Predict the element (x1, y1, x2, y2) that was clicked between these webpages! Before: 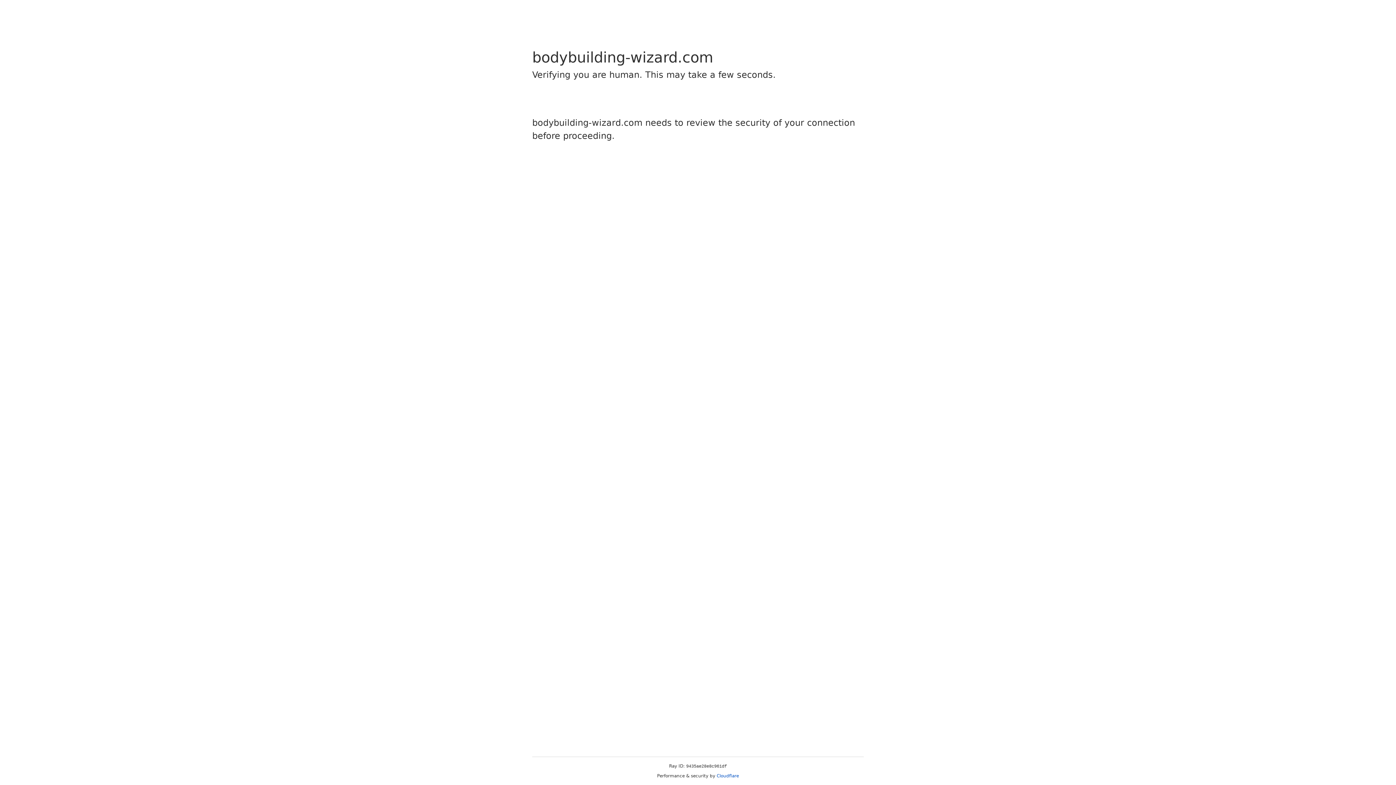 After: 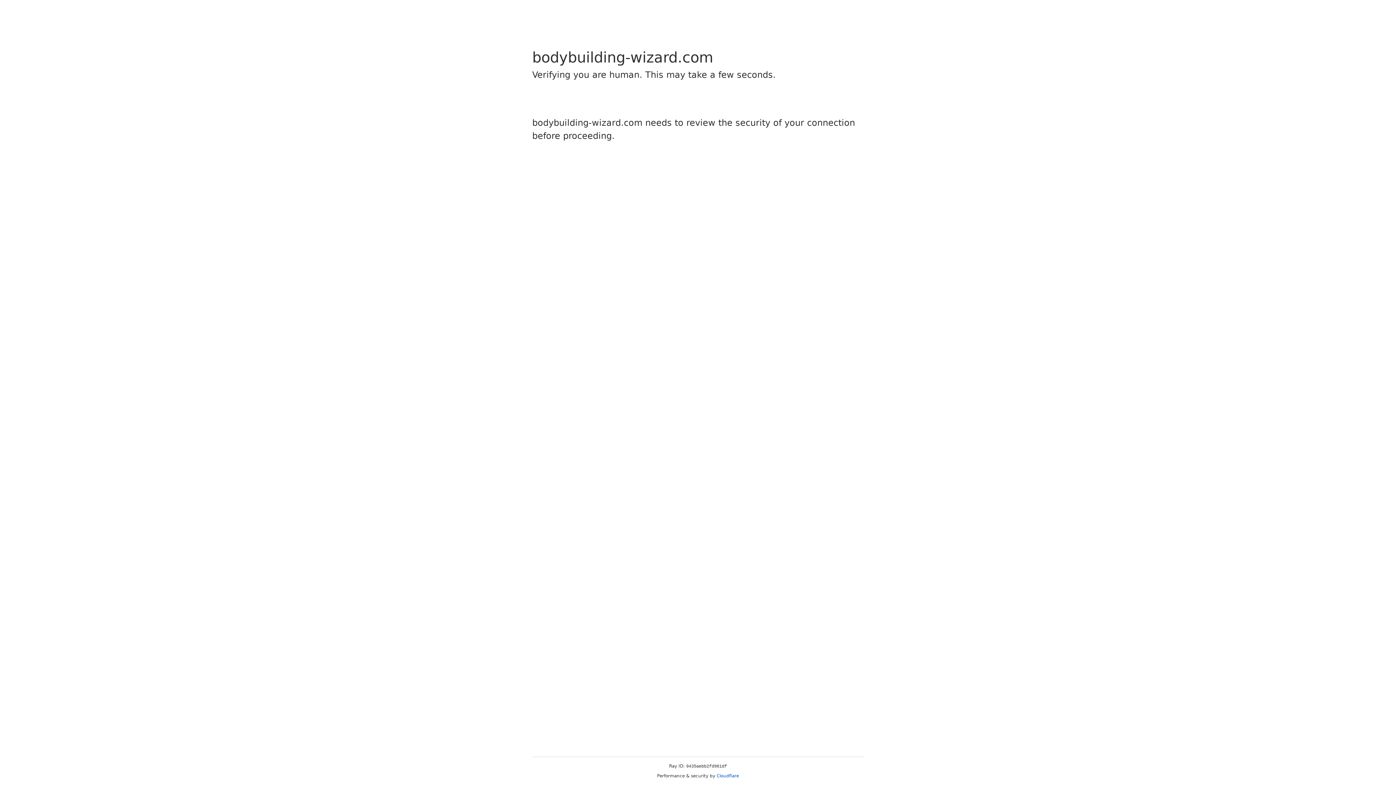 Action: bbox: (716, 773, 739, 778) label: Cloudflare